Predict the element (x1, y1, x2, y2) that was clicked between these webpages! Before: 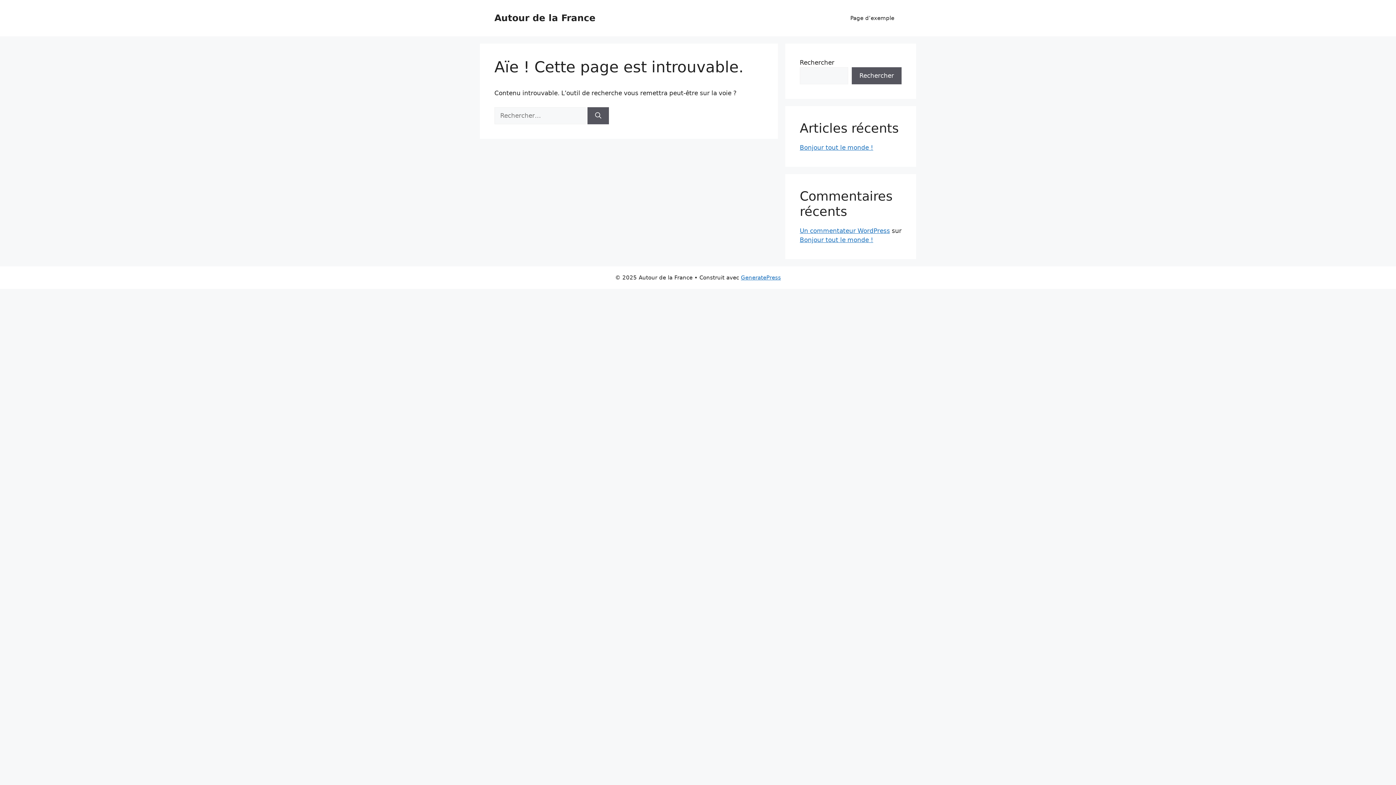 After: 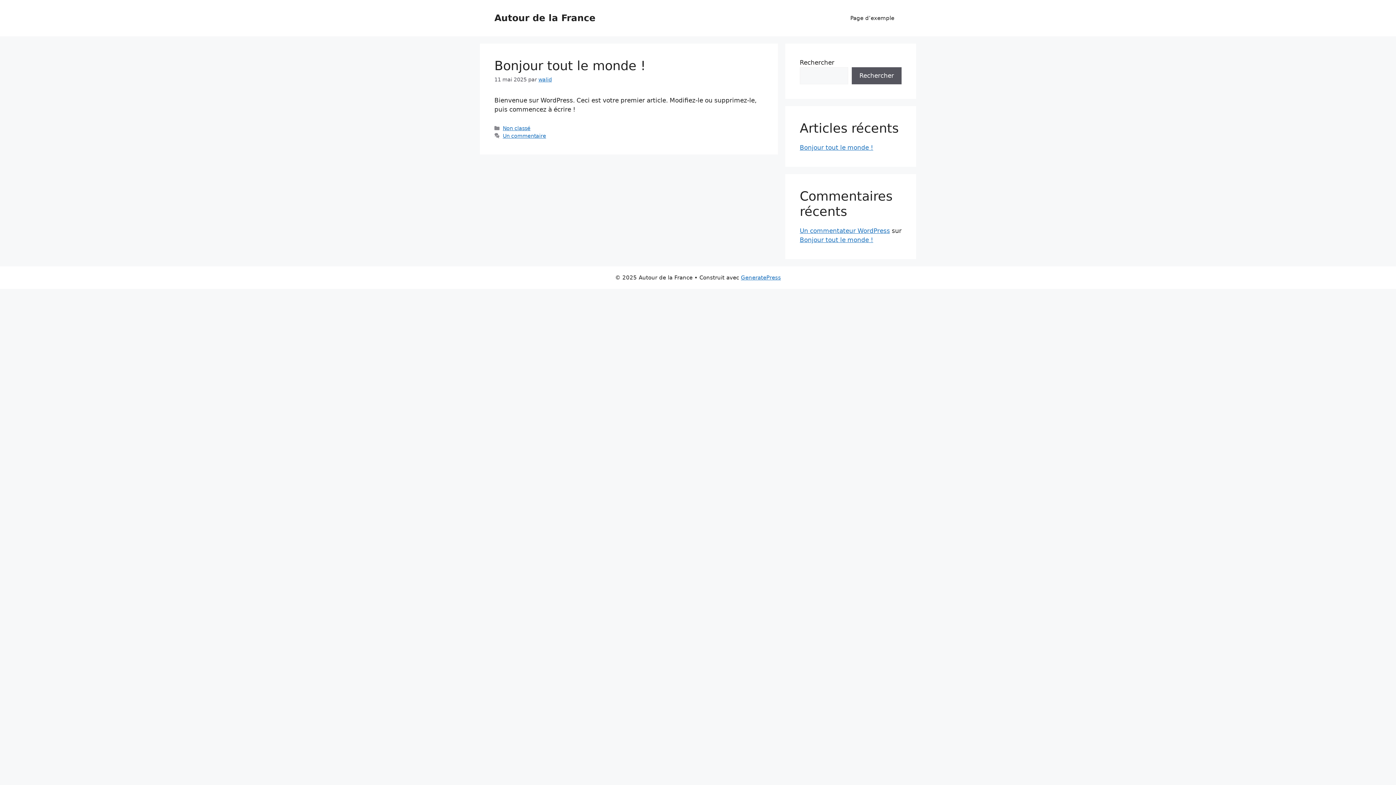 Action: label: Autour de la France bbox: (494, 12, 595, 23)